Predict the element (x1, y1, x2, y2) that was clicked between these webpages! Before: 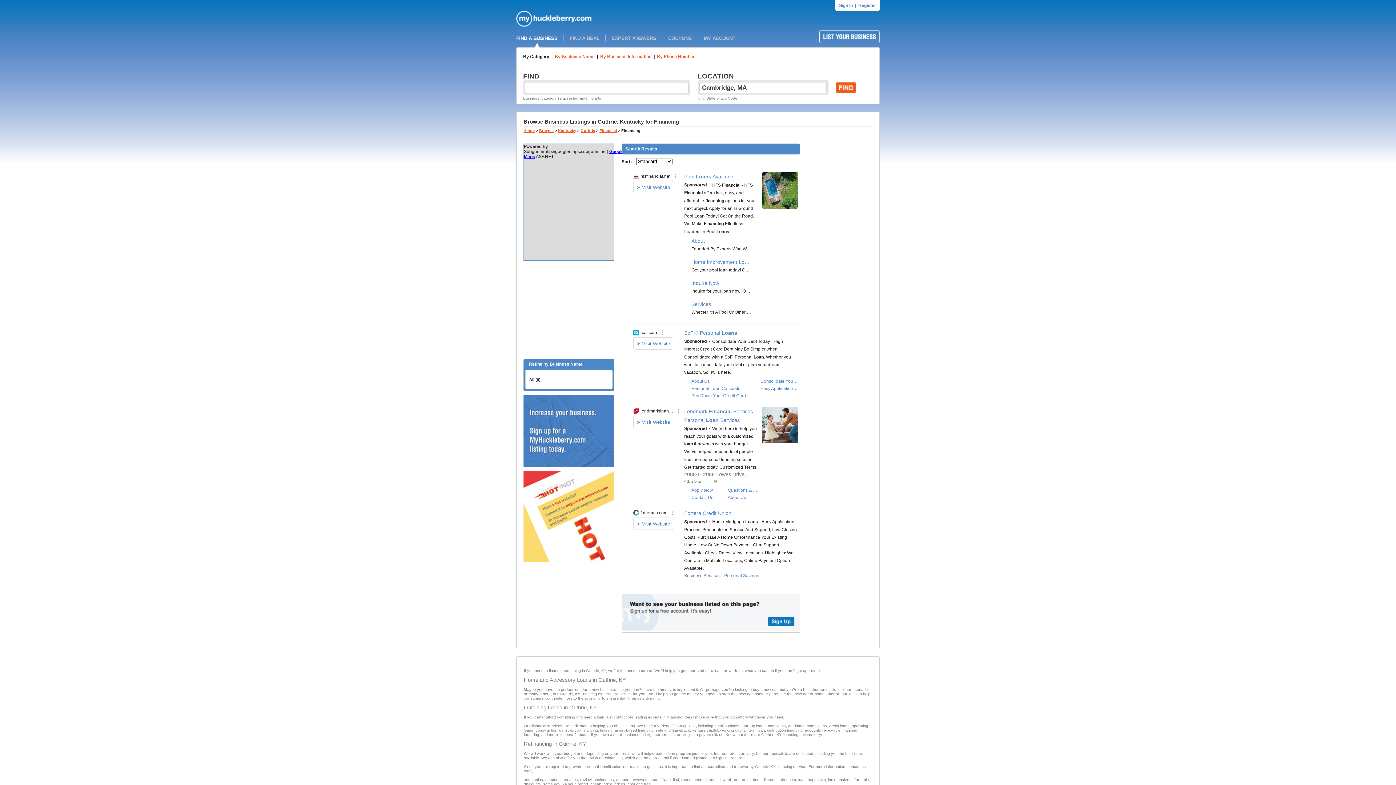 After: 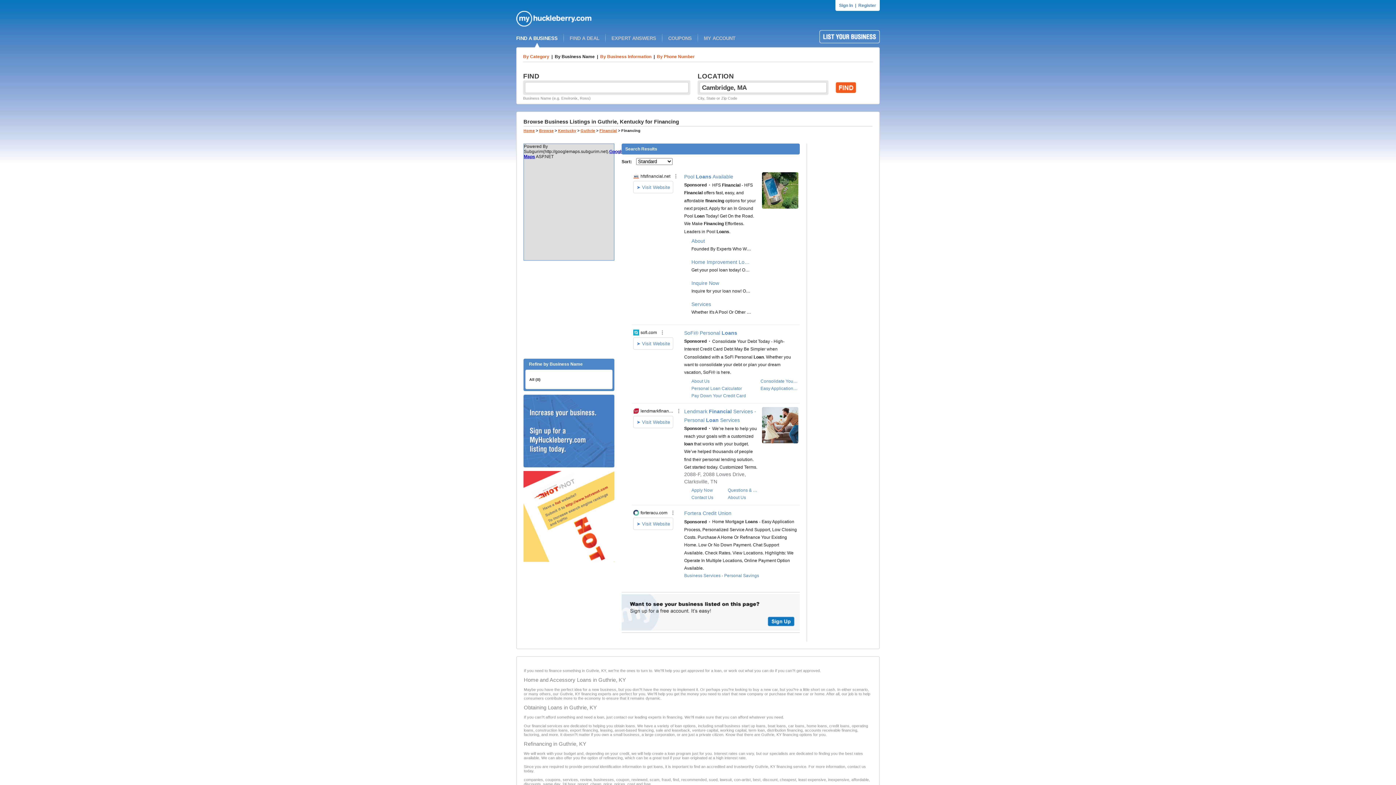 Action: label: By Business Name bbox: (554, 54, 594, 59)